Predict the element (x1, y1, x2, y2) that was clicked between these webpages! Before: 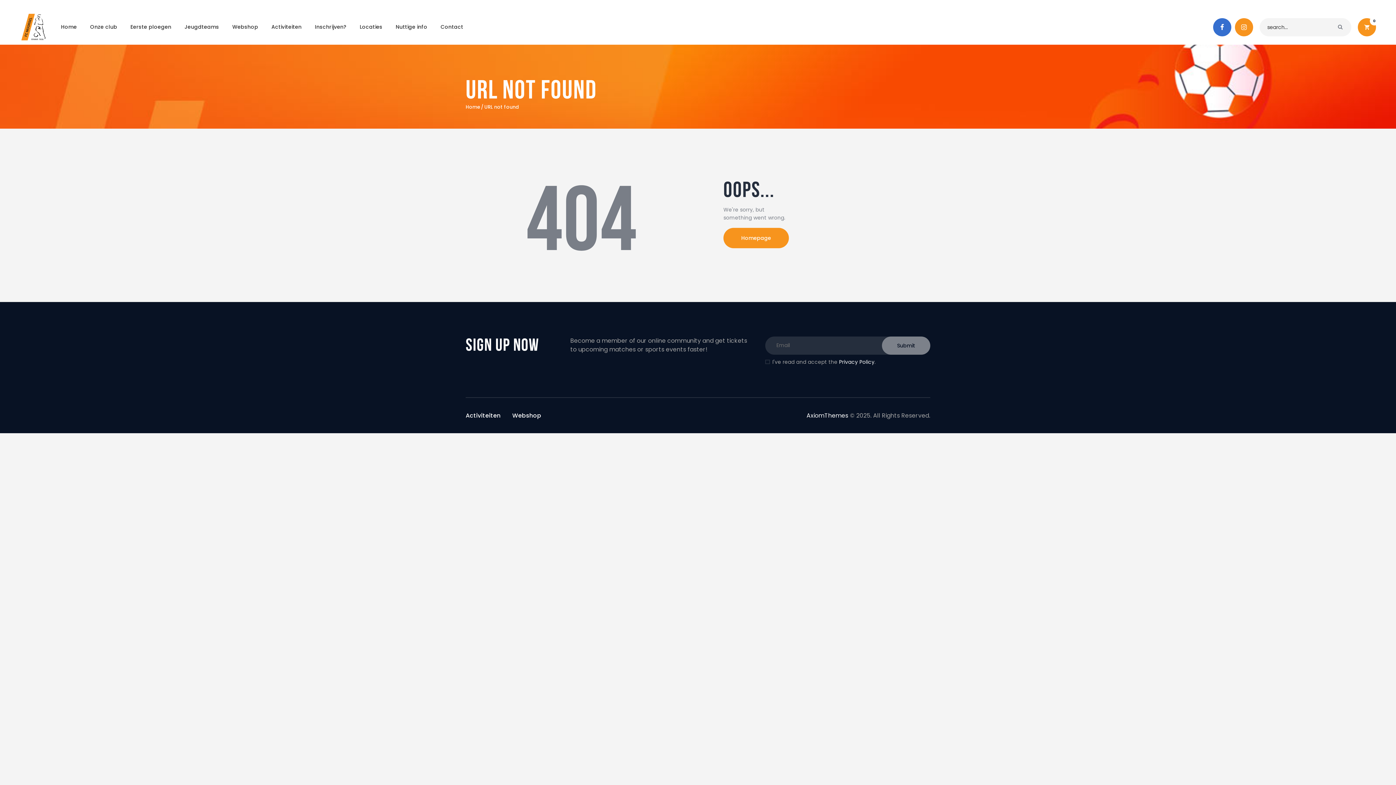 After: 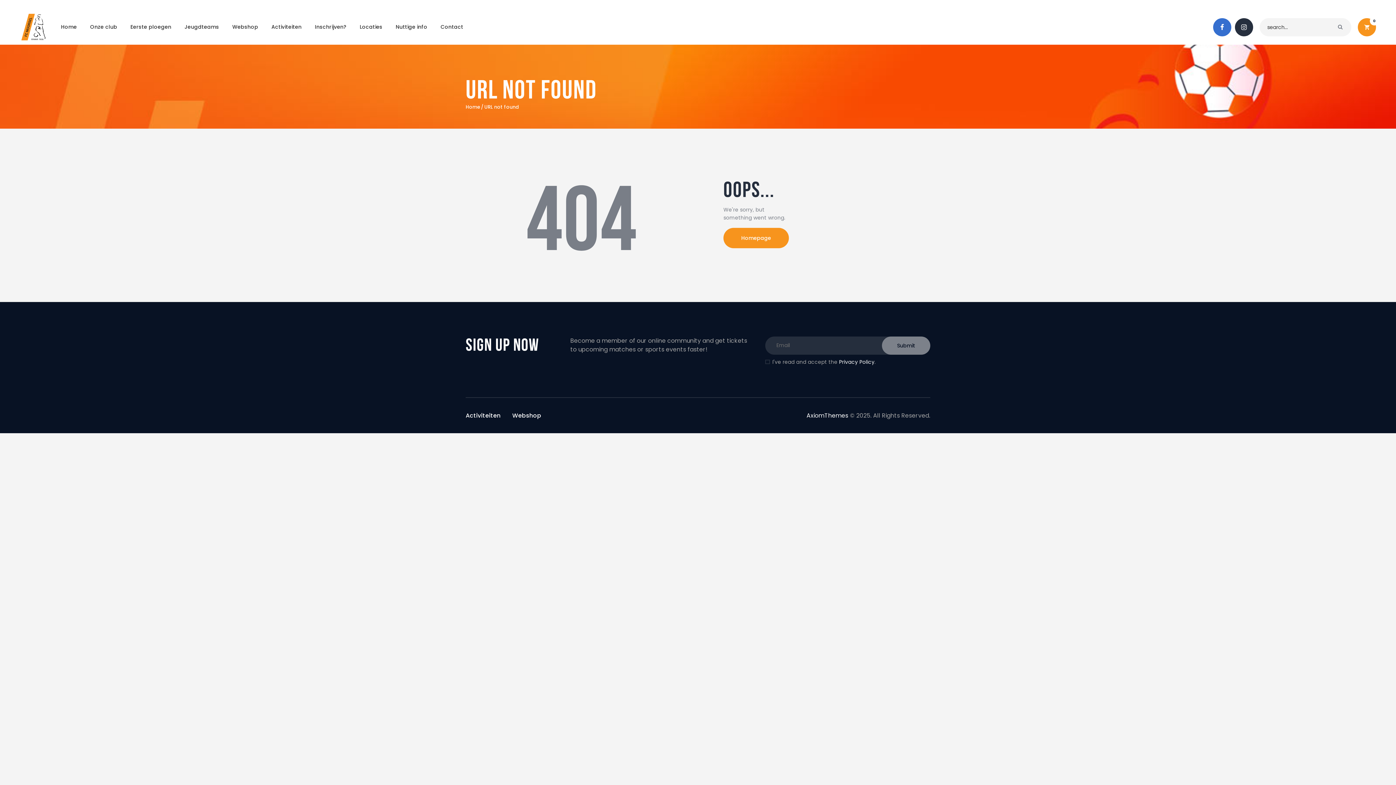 Action: bbox: (1235, 18, 1253, 36)